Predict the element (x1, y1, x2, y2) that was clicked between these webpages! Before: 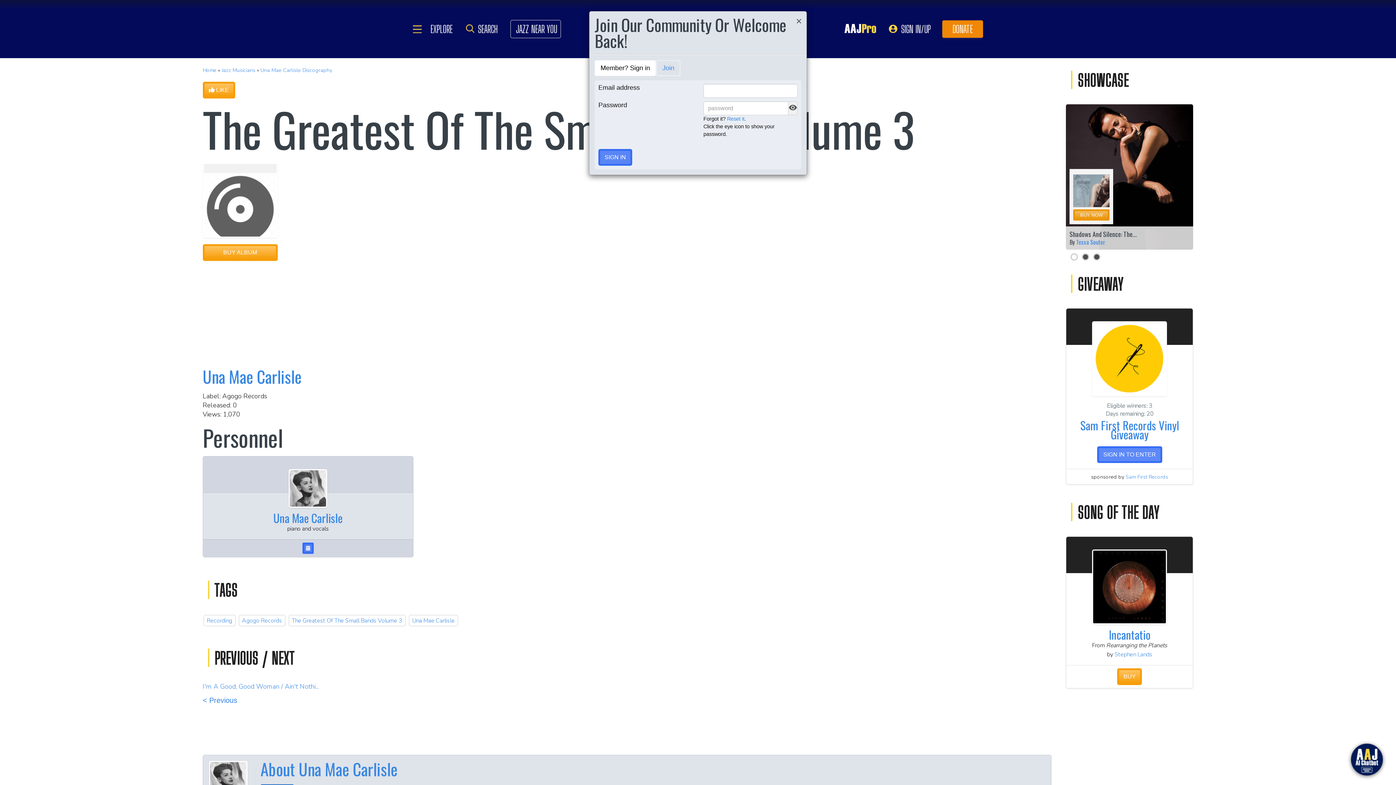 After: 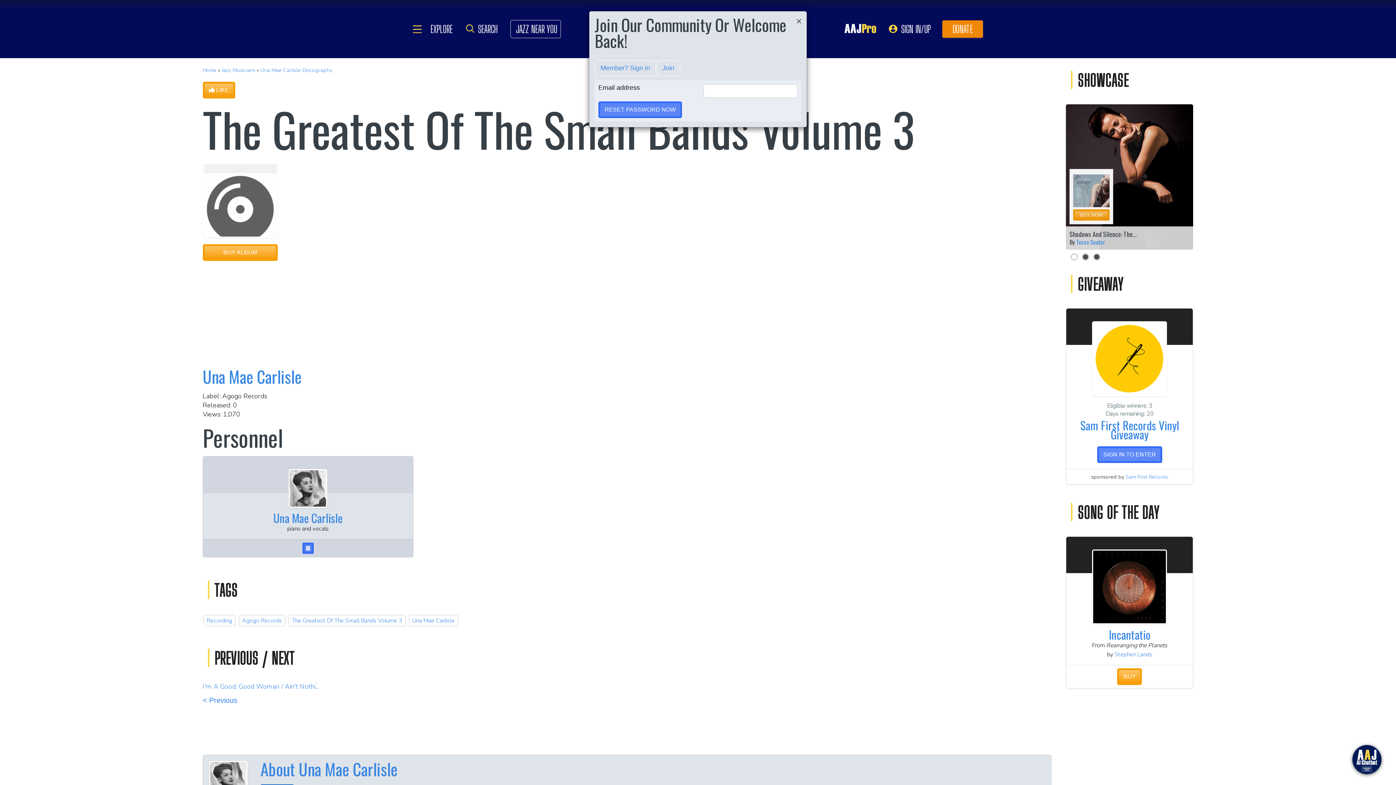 Action: bbox: (727, 116, 744, 121) label: Reset it